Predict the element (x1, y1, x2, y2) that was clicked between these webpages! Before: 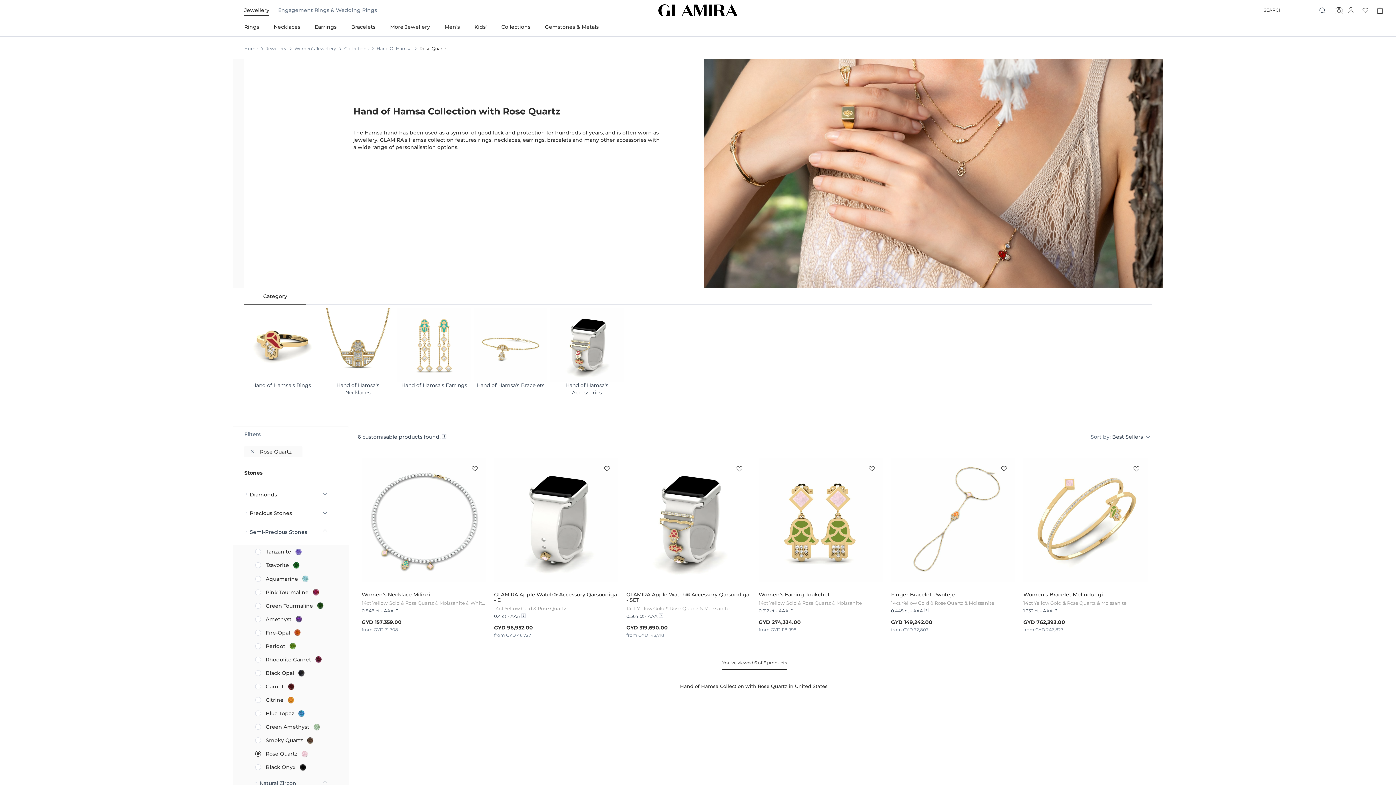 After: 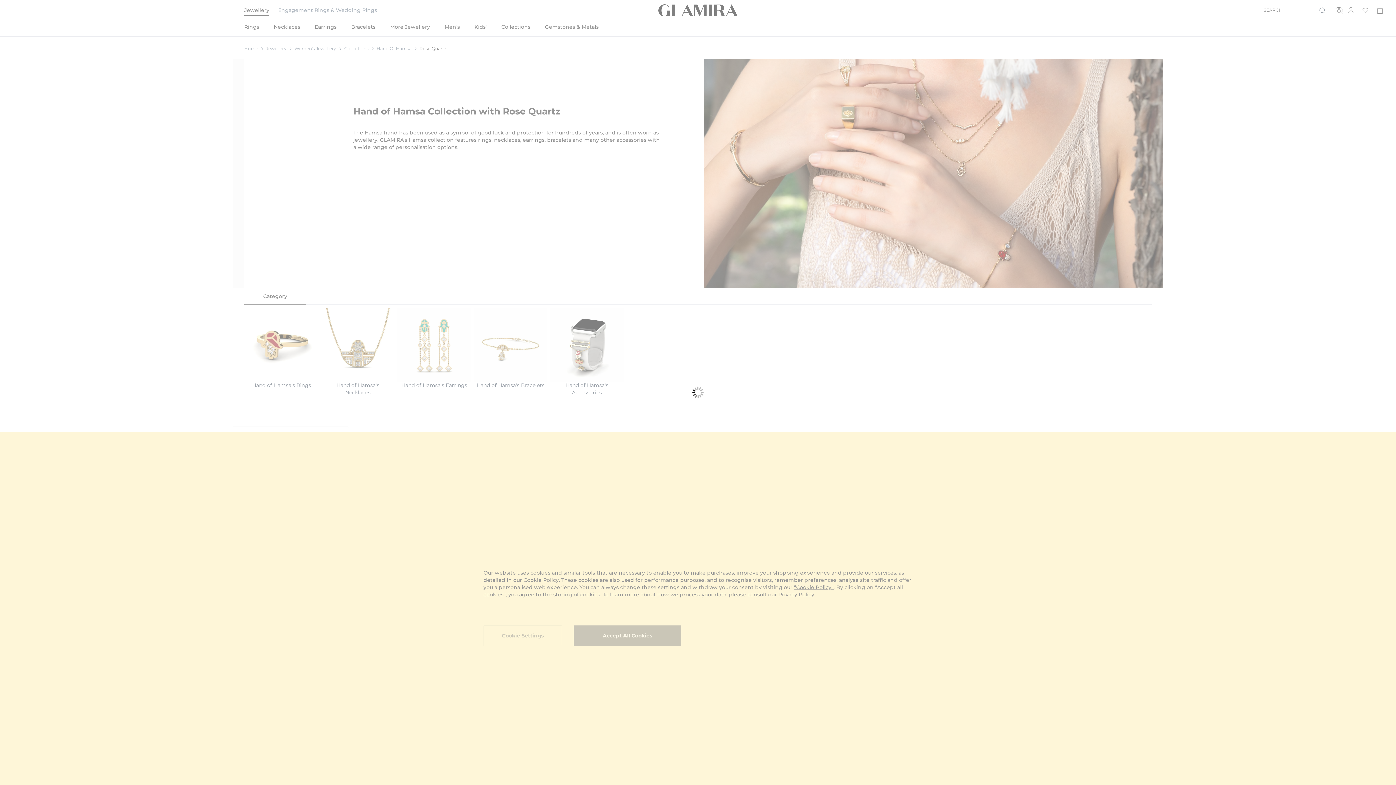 Action: bbox: (1346, 6, 1355, 13)